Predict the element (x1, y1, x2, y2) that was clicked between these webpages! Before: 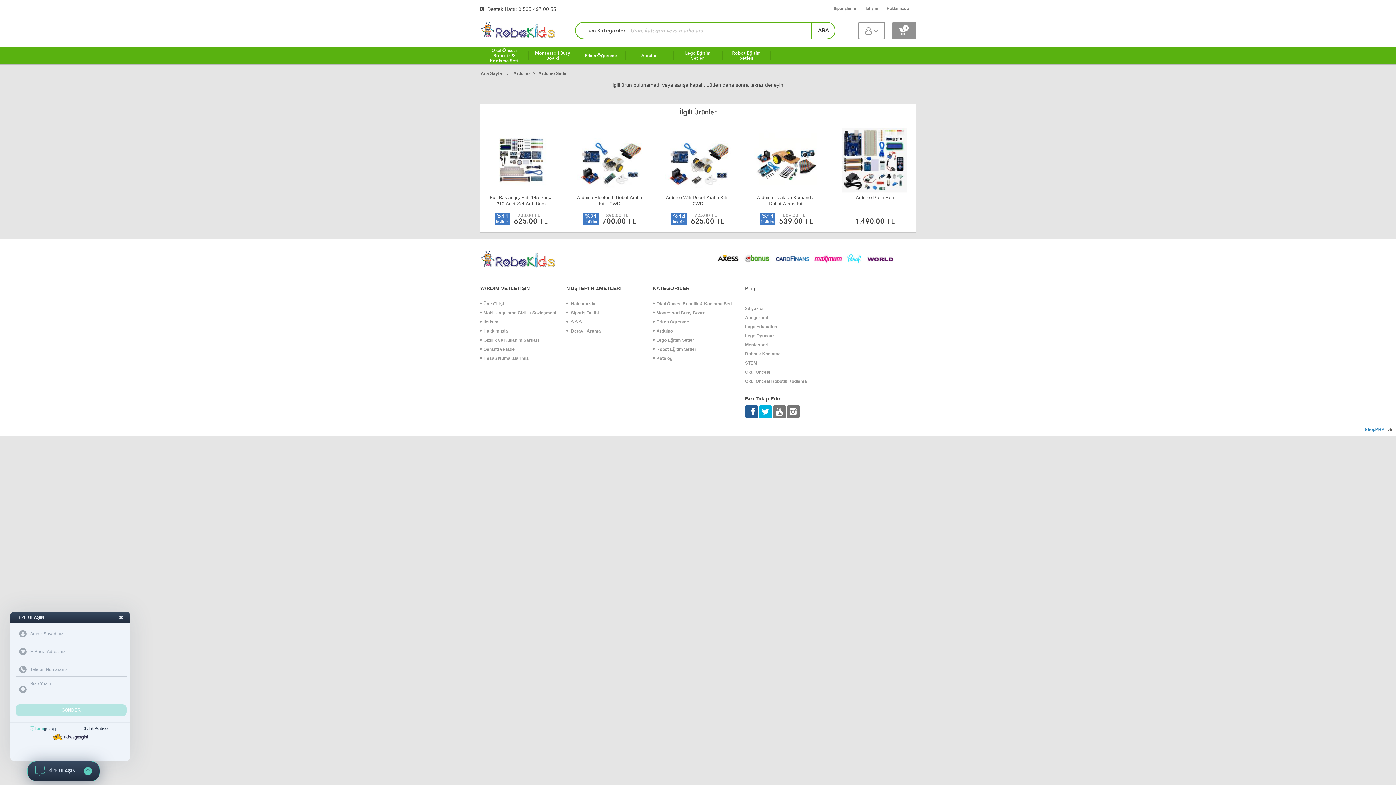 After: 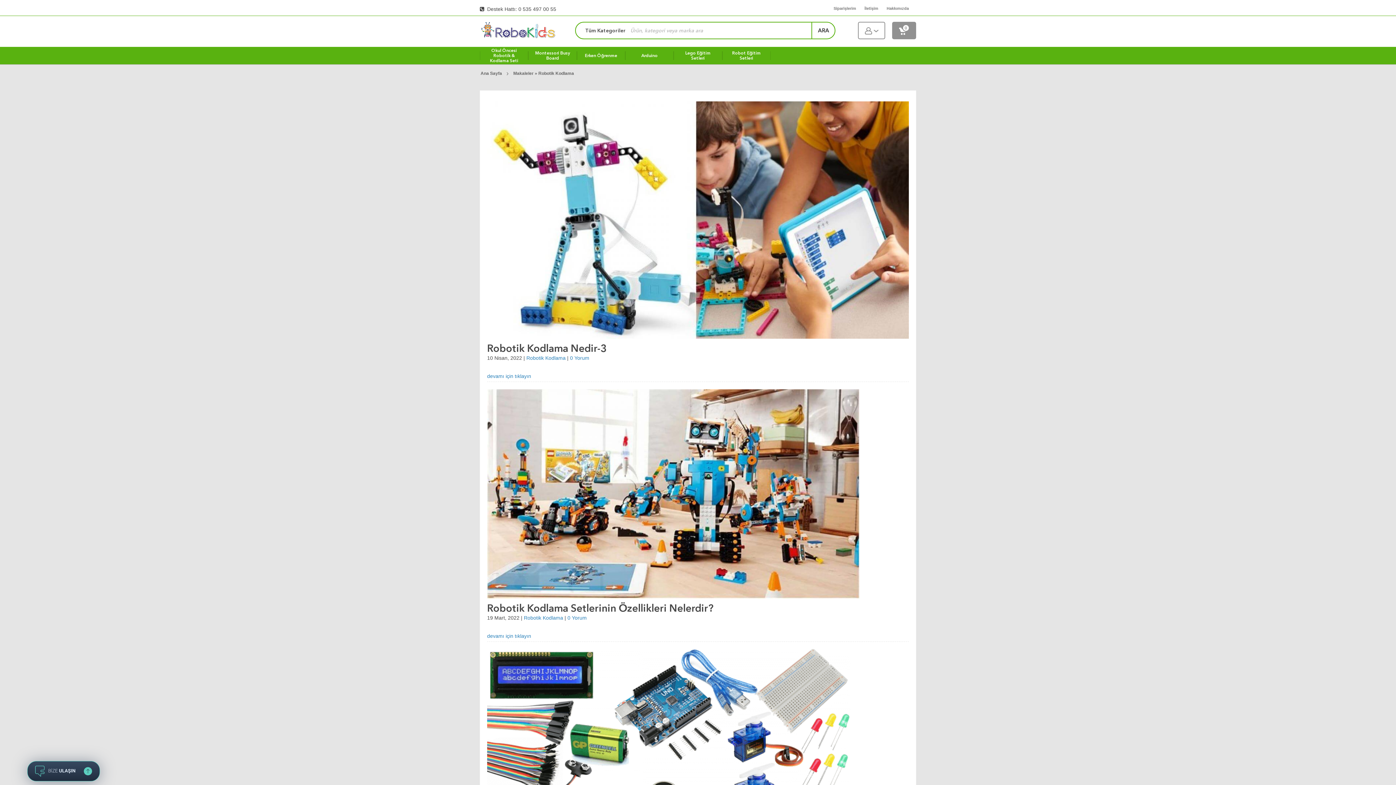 Action: bbox: (745, 351, 780, 356) label: Robotik Kodlama